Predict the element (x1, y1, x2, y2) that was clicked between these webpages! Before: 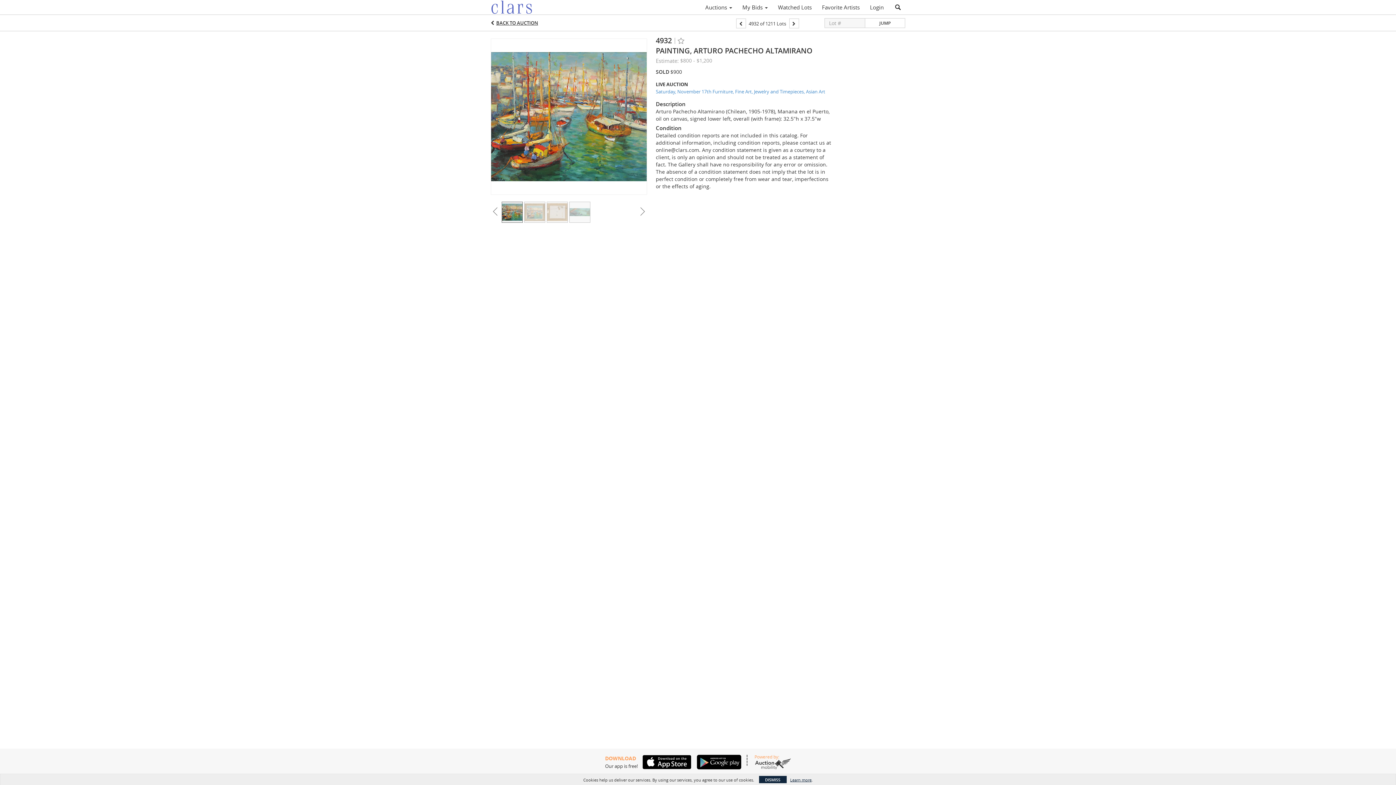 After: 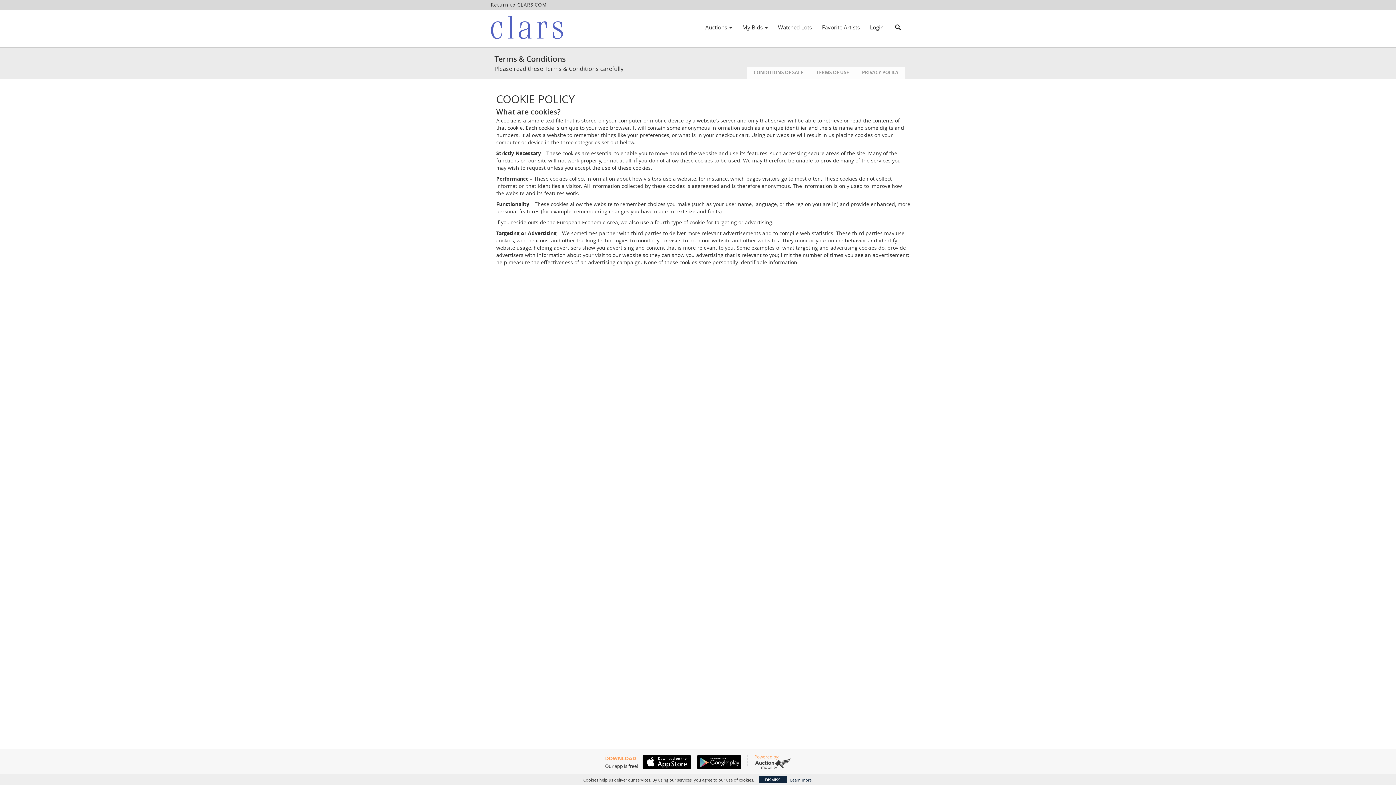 Action: bbox: (790, 777, 811, 783) label: Learn more